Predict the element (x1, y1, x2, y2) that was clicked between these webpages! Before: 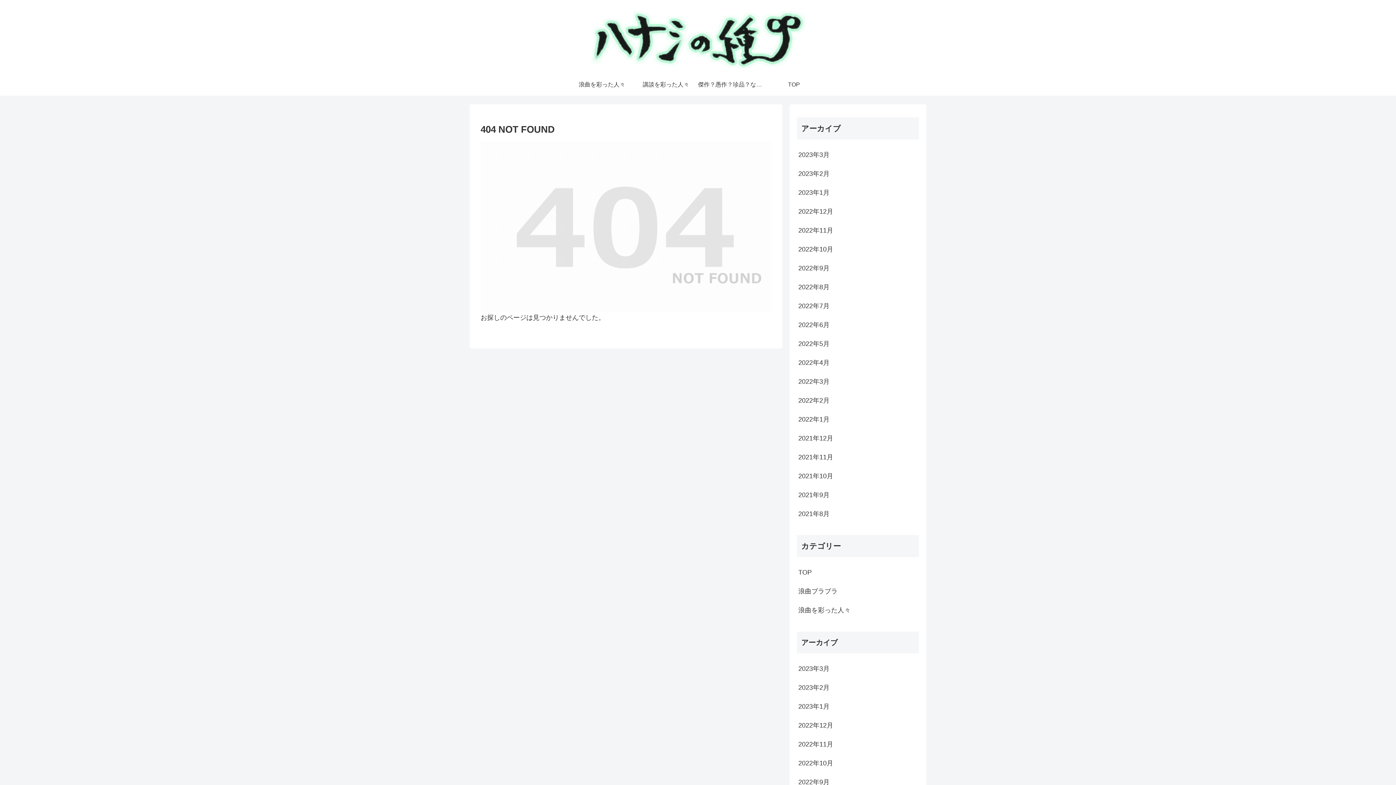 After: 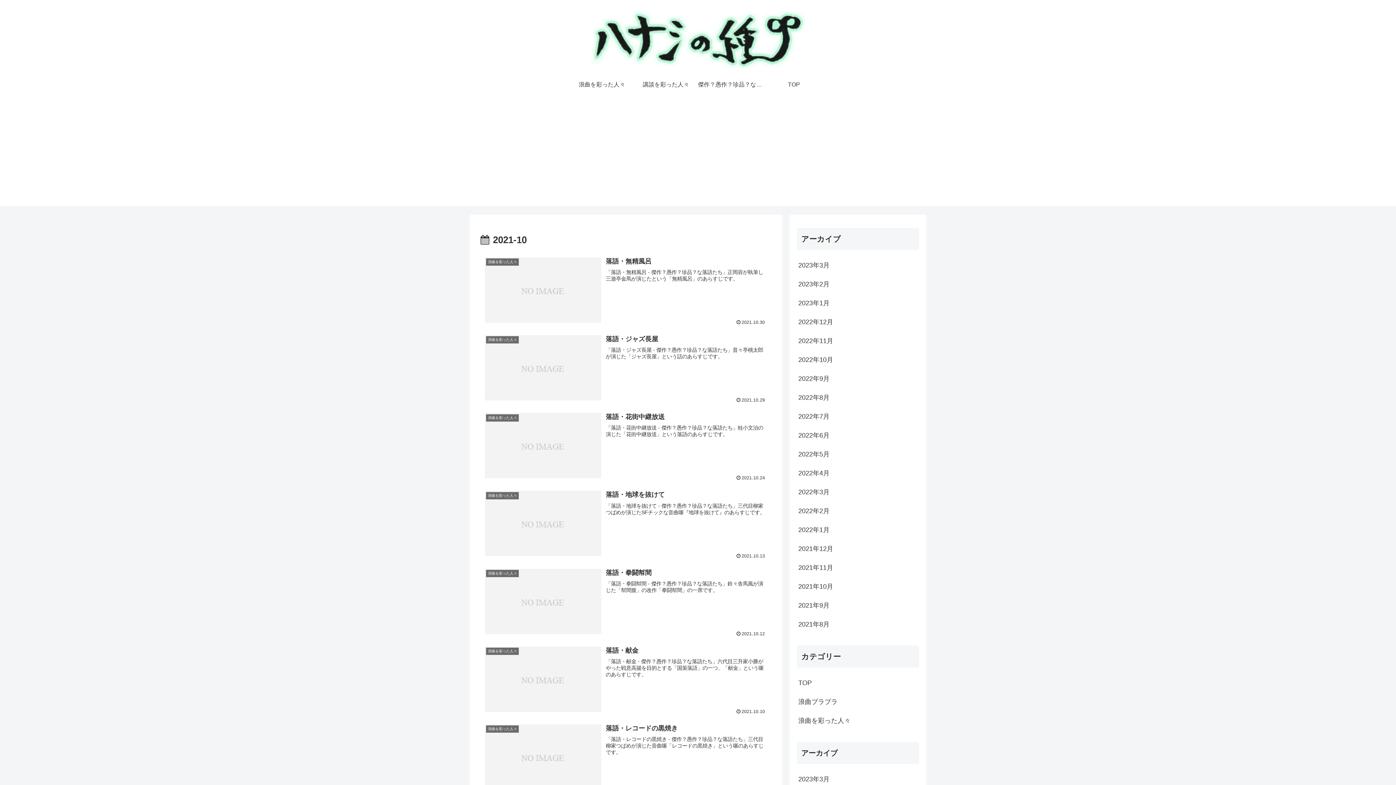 Action: label: 2021年10月 bbox: (797, 466, 919, 485)